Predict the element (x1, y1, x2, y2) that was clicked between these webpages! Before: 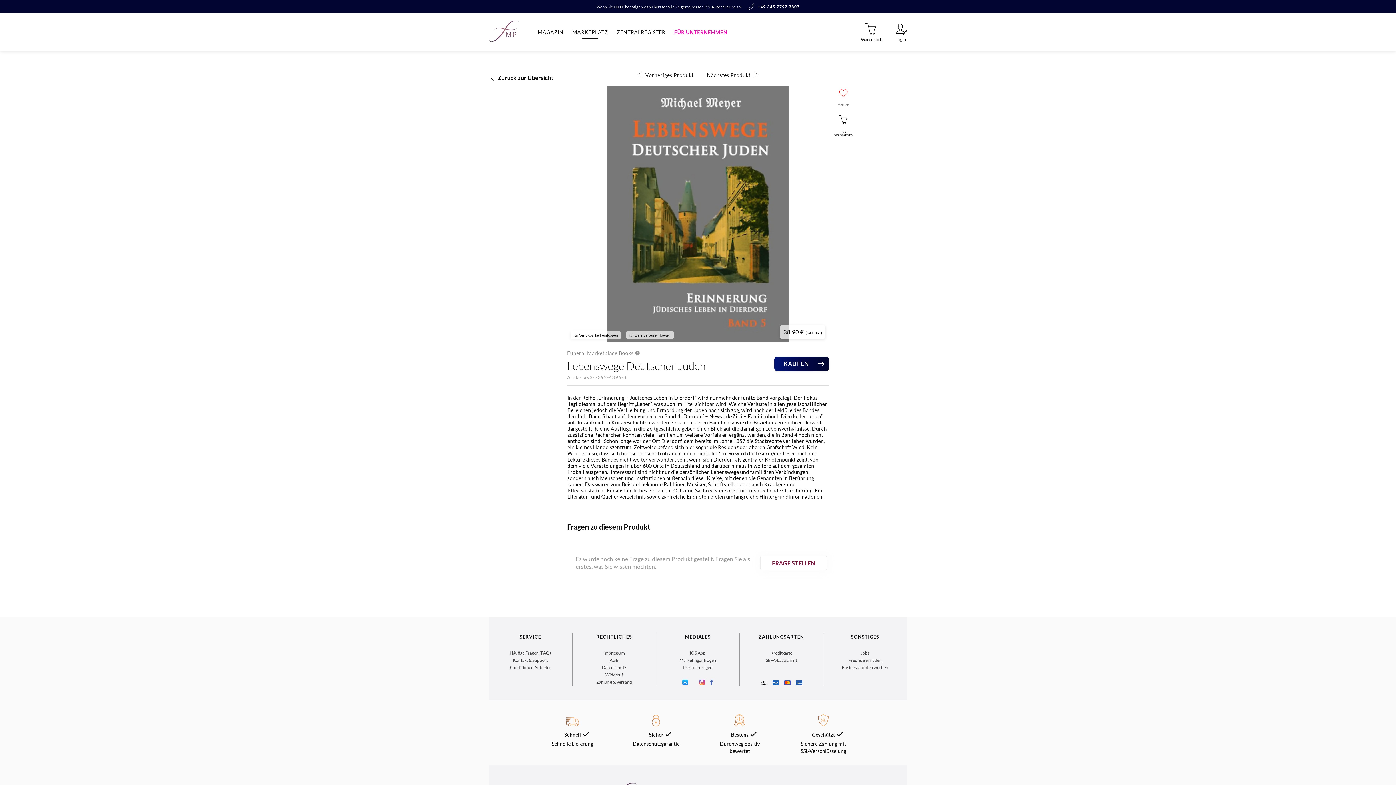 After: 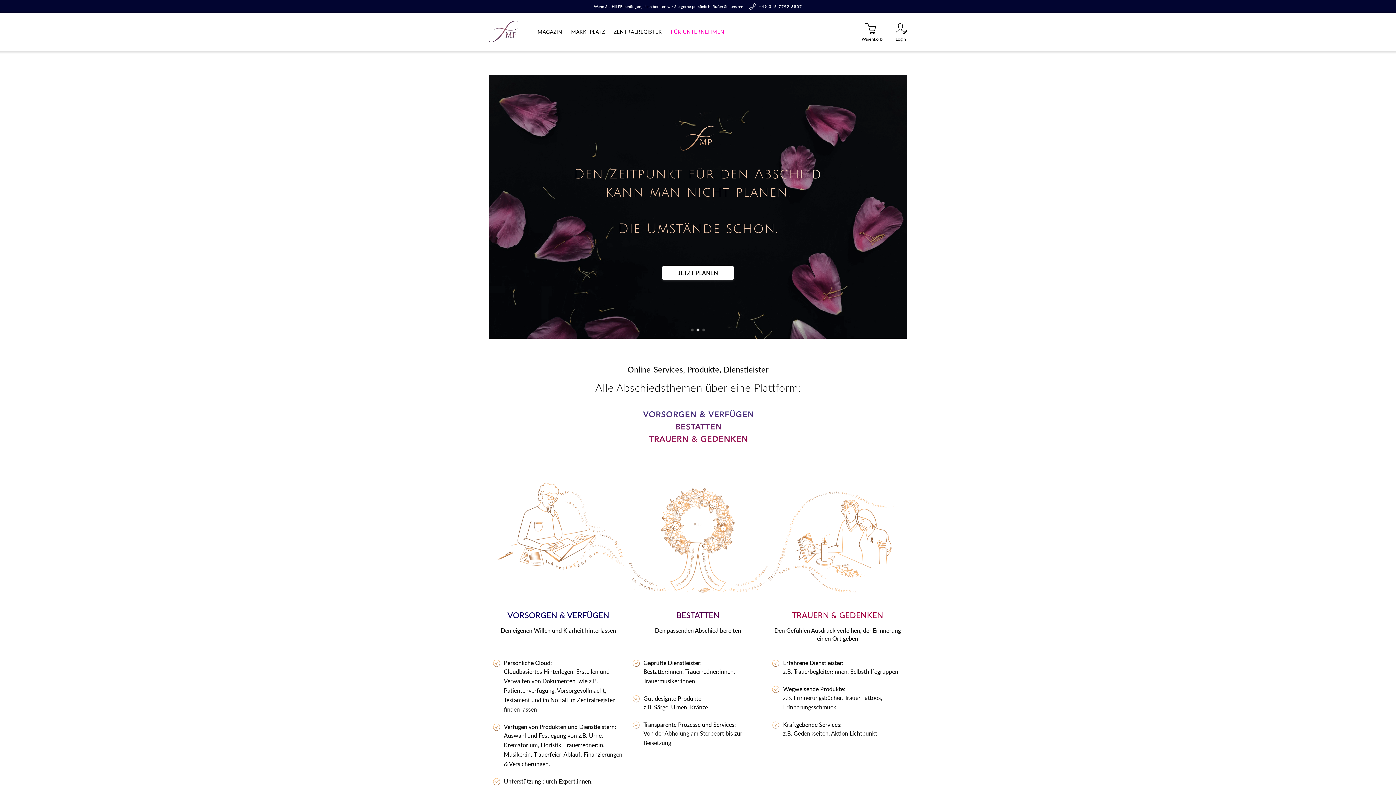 Action: bbox: (488, 20, 519, 44)